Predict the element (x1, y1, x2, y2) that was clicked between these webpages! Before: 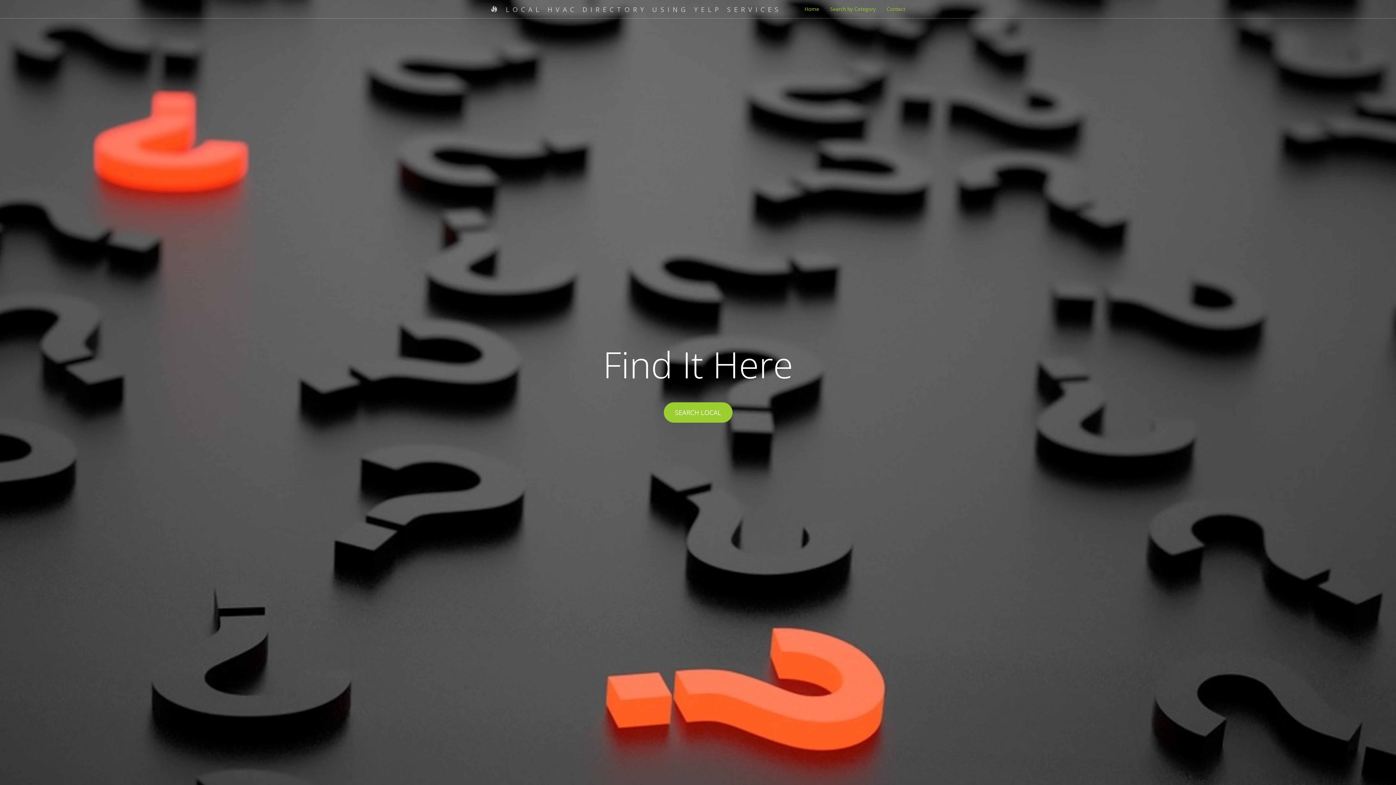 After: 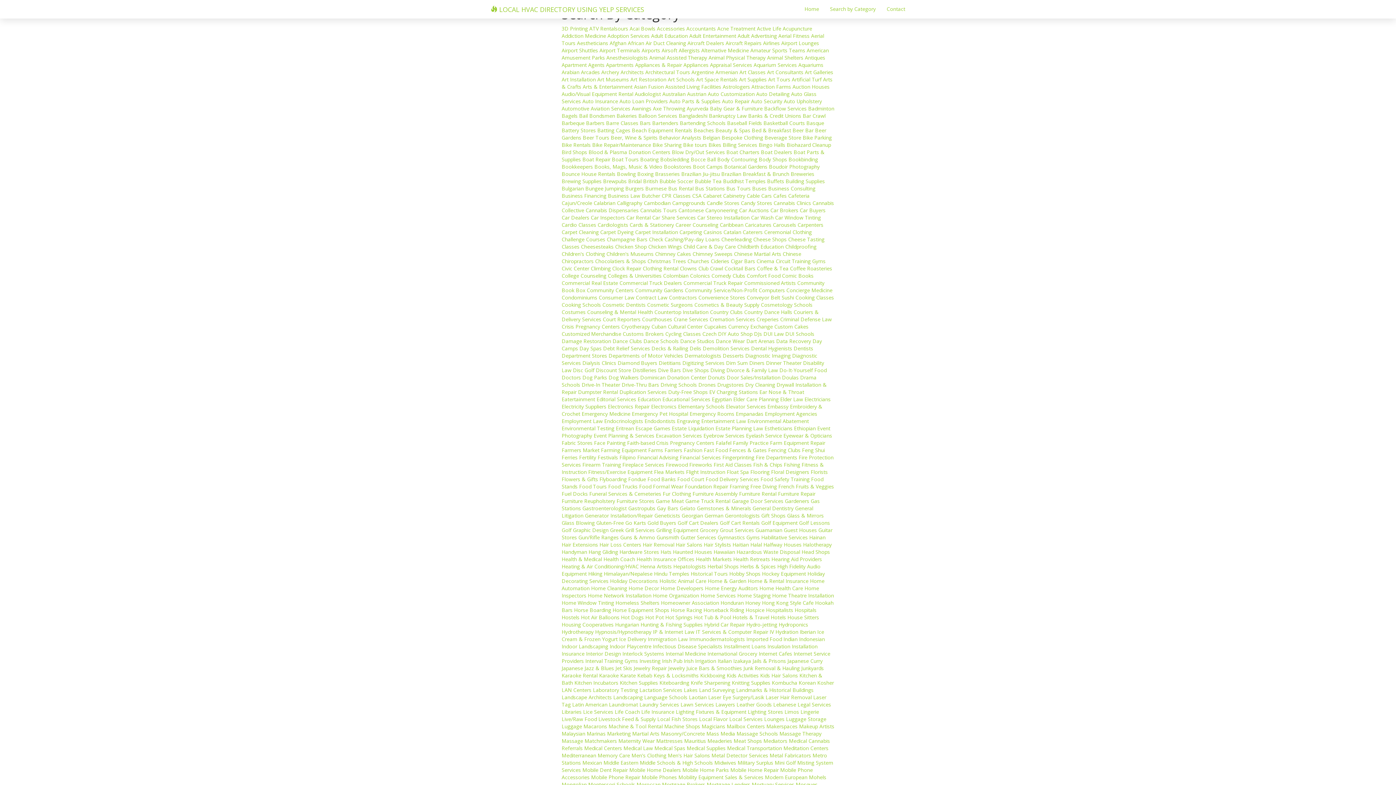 Action: bbox: (824, 0, 881, 18) label: Search by Category